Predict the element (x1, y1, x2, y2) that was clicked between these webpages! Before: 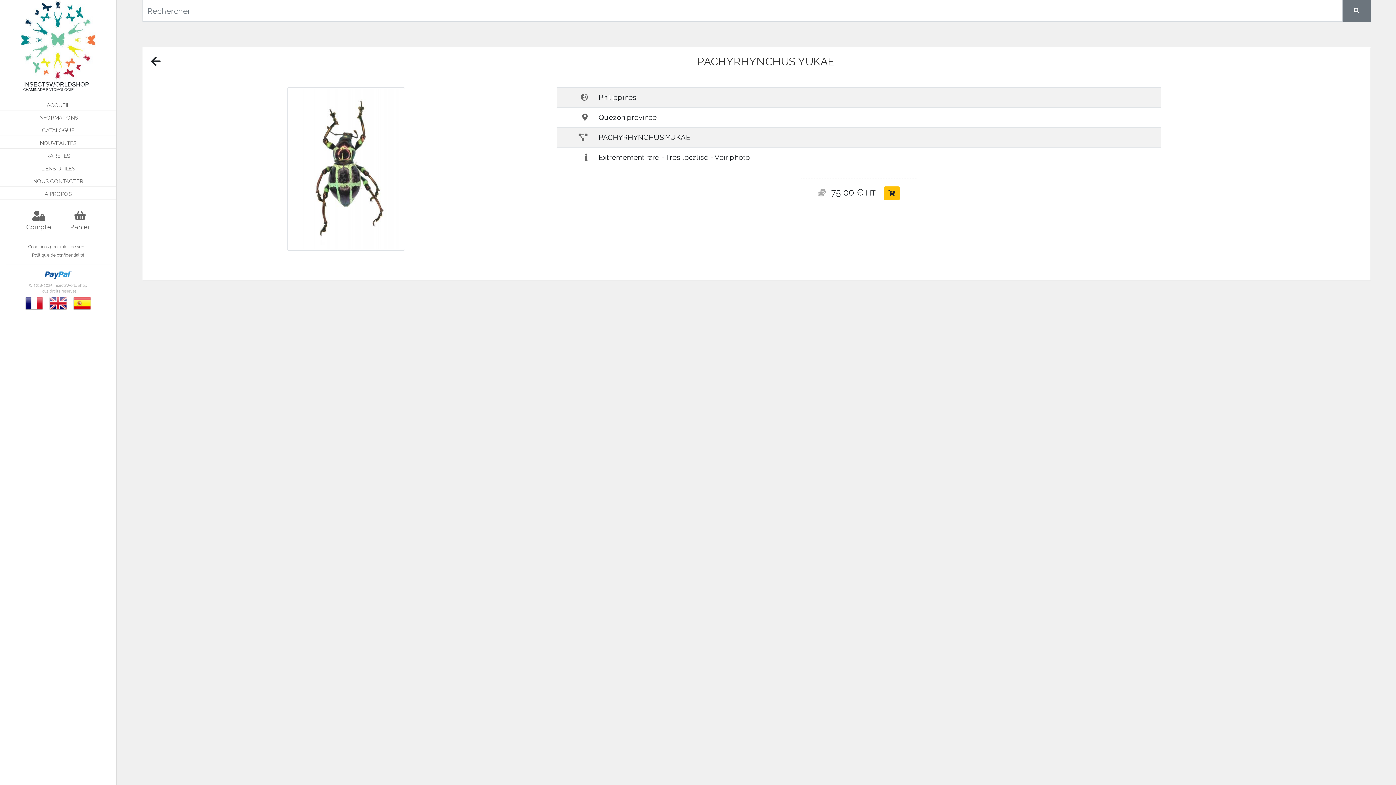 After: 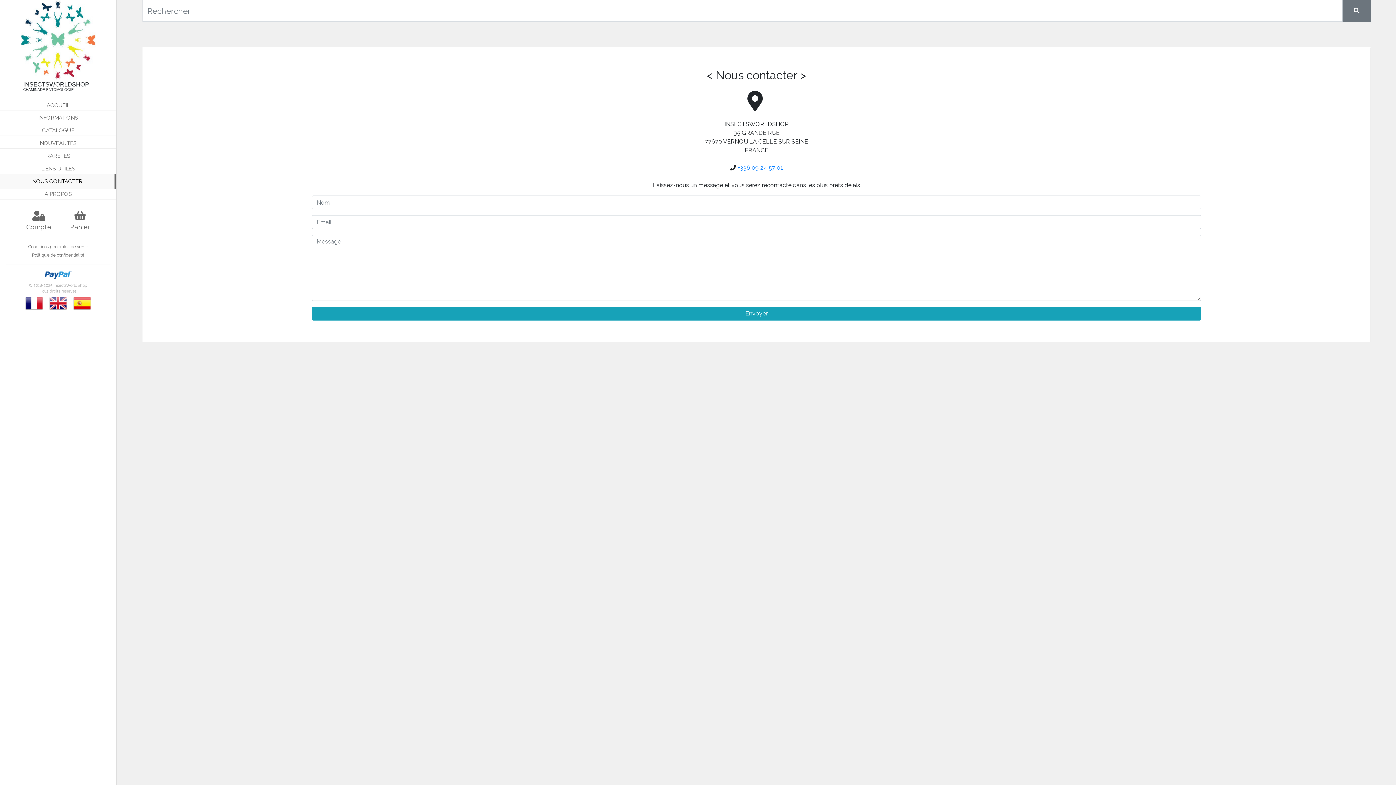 Action: label: NOUS CONTACTER bbox: (0, 174, 116, 188)